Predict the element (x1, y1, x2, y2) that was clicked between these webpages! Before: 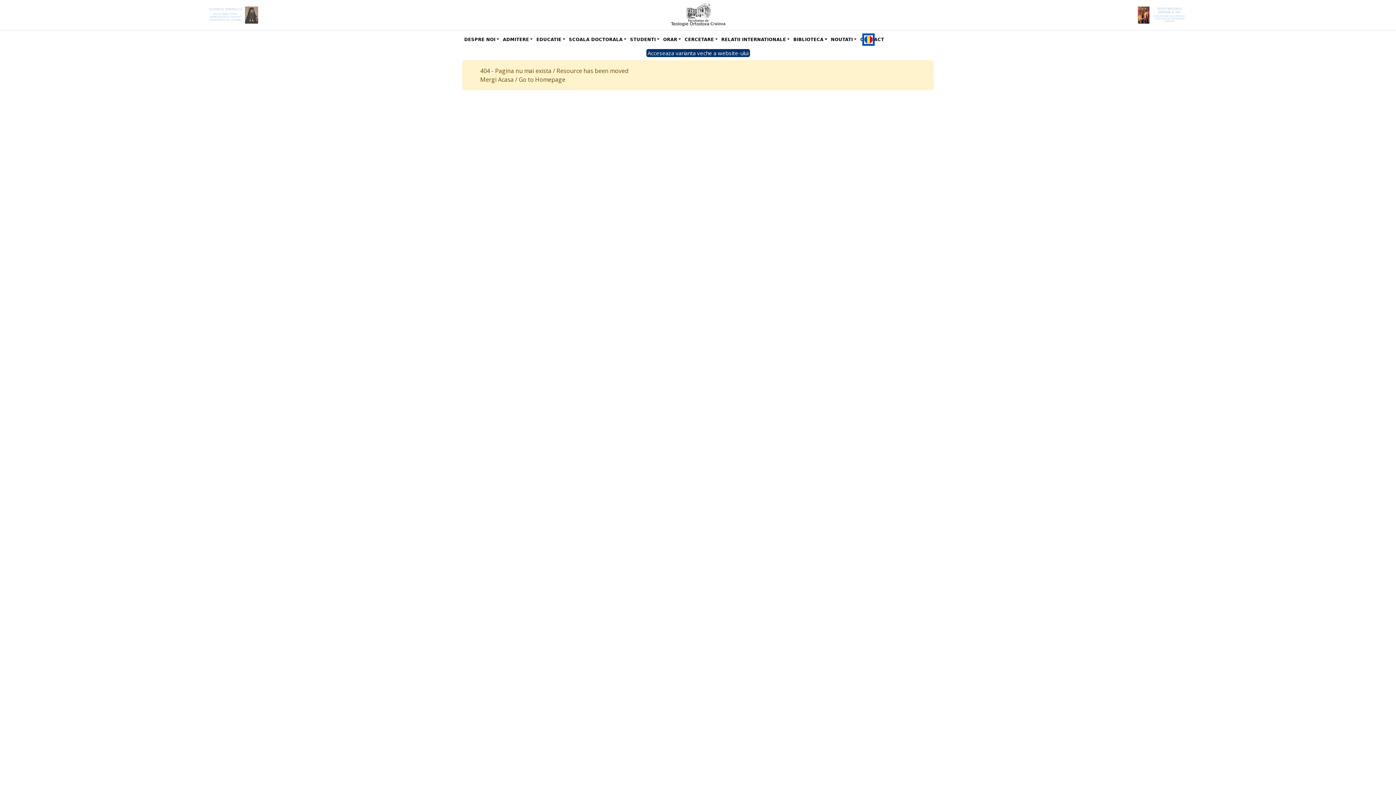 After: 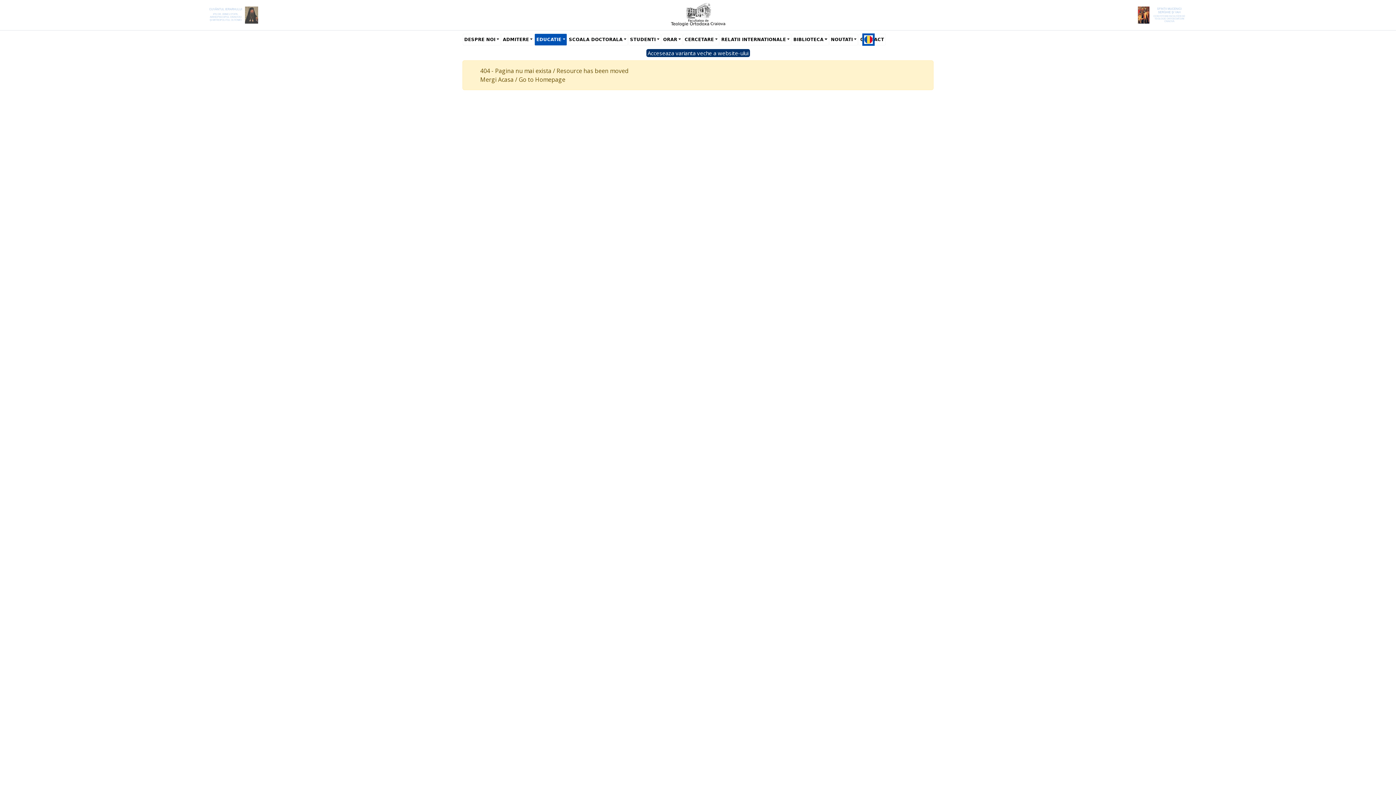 Action: bbox: (535, 33, 566, 45) label: EDUCATIE